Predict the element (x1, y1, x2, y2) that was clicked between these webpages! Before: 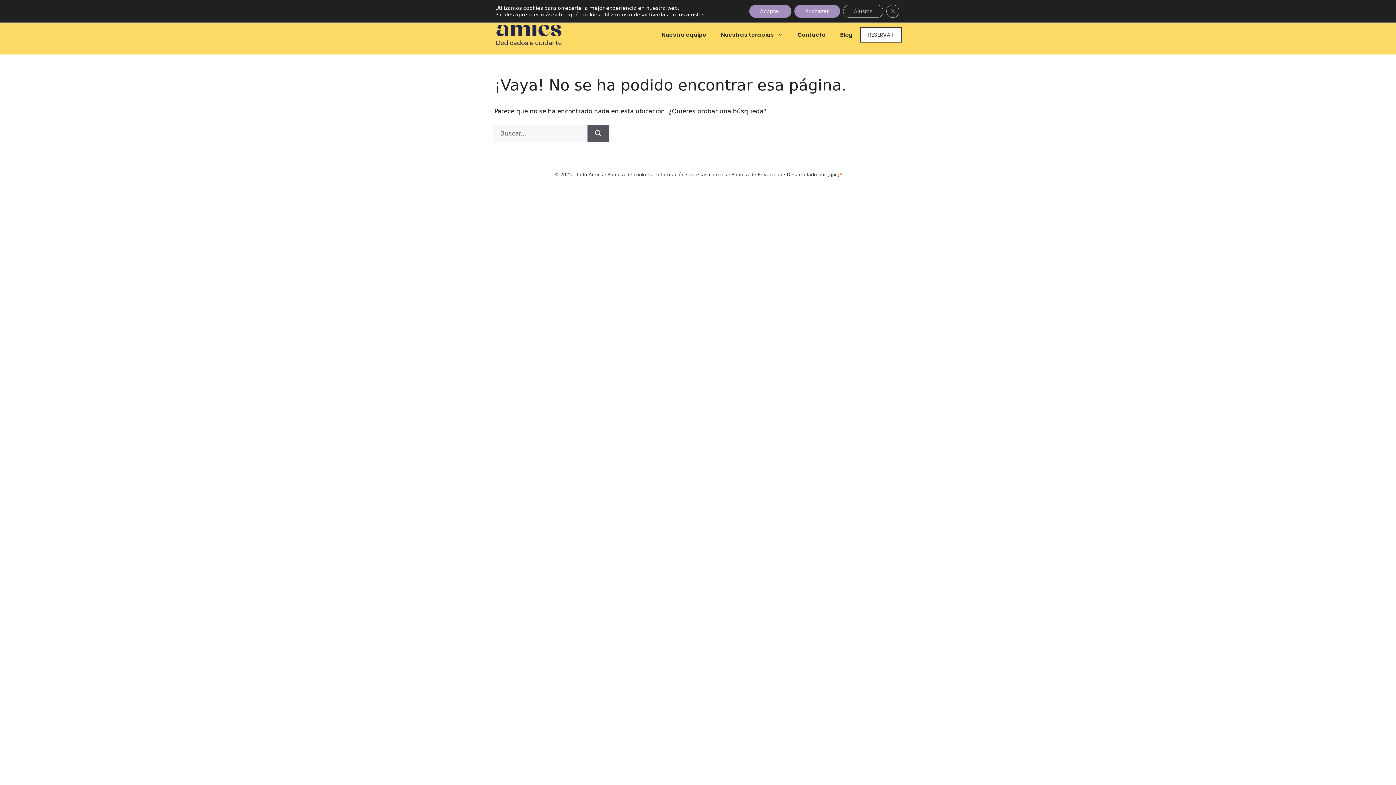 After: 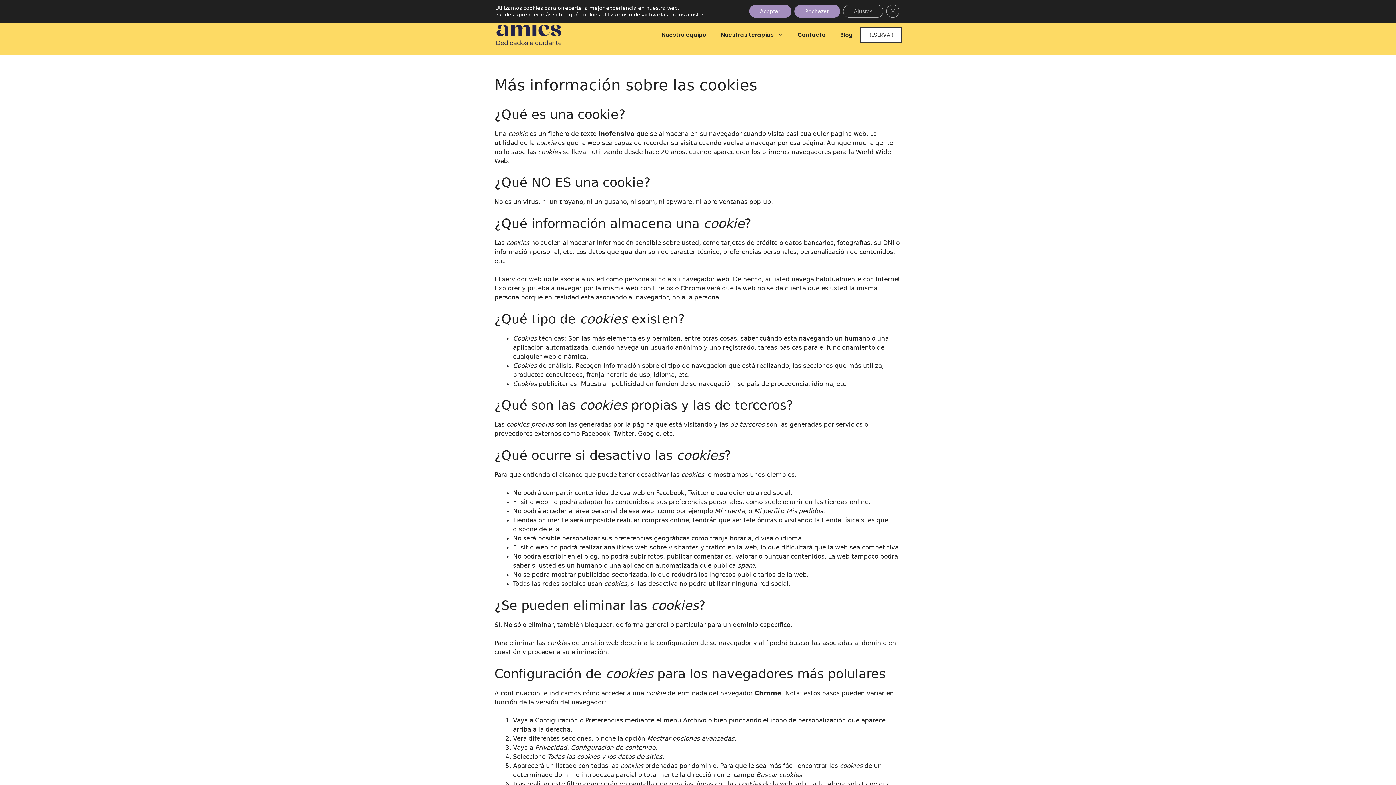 Action: label: Información sobre las cookies bbox: (656, 172, 727, 177)